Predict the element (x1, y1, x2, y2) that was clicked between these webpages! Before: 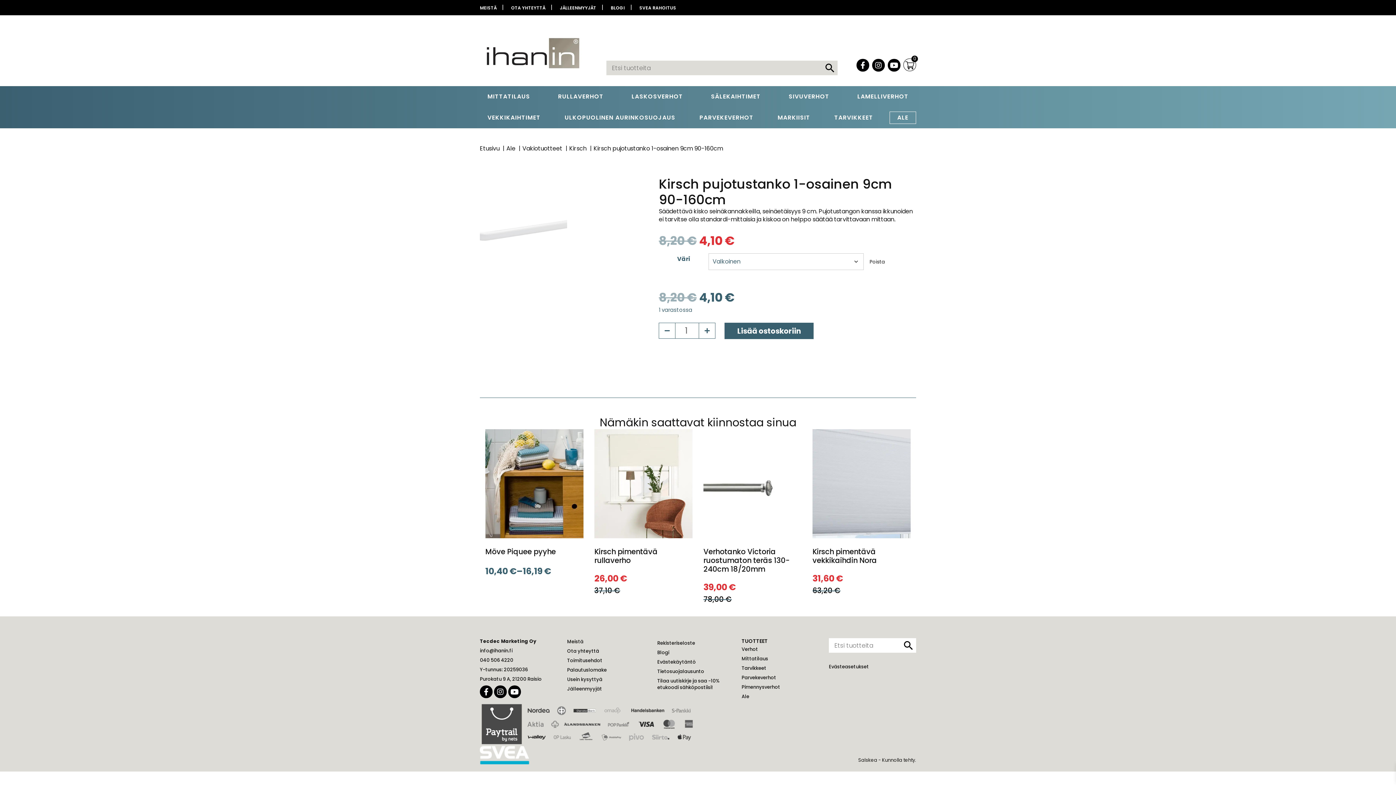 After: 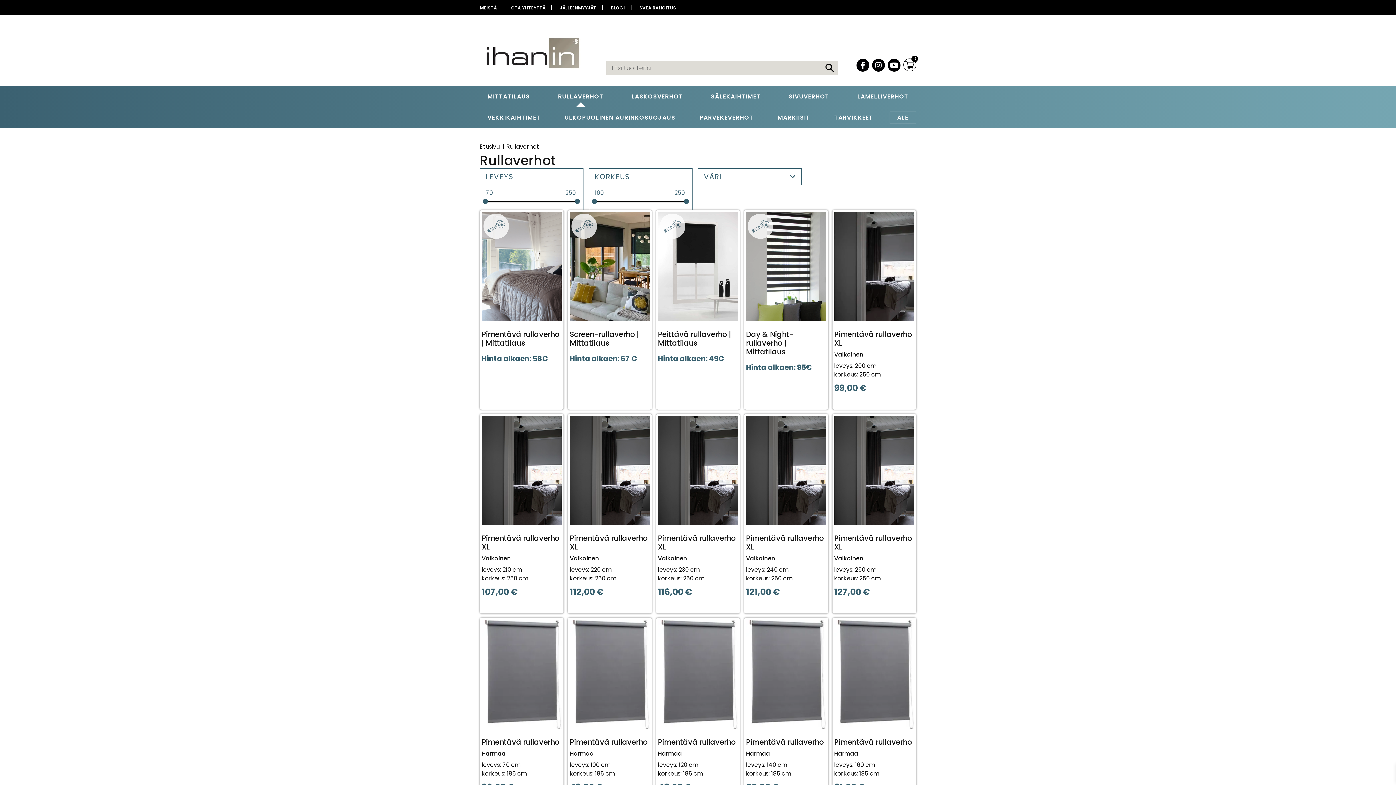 Action: bbox: (550, 86, 611, 107) label: RULLAVERHOT